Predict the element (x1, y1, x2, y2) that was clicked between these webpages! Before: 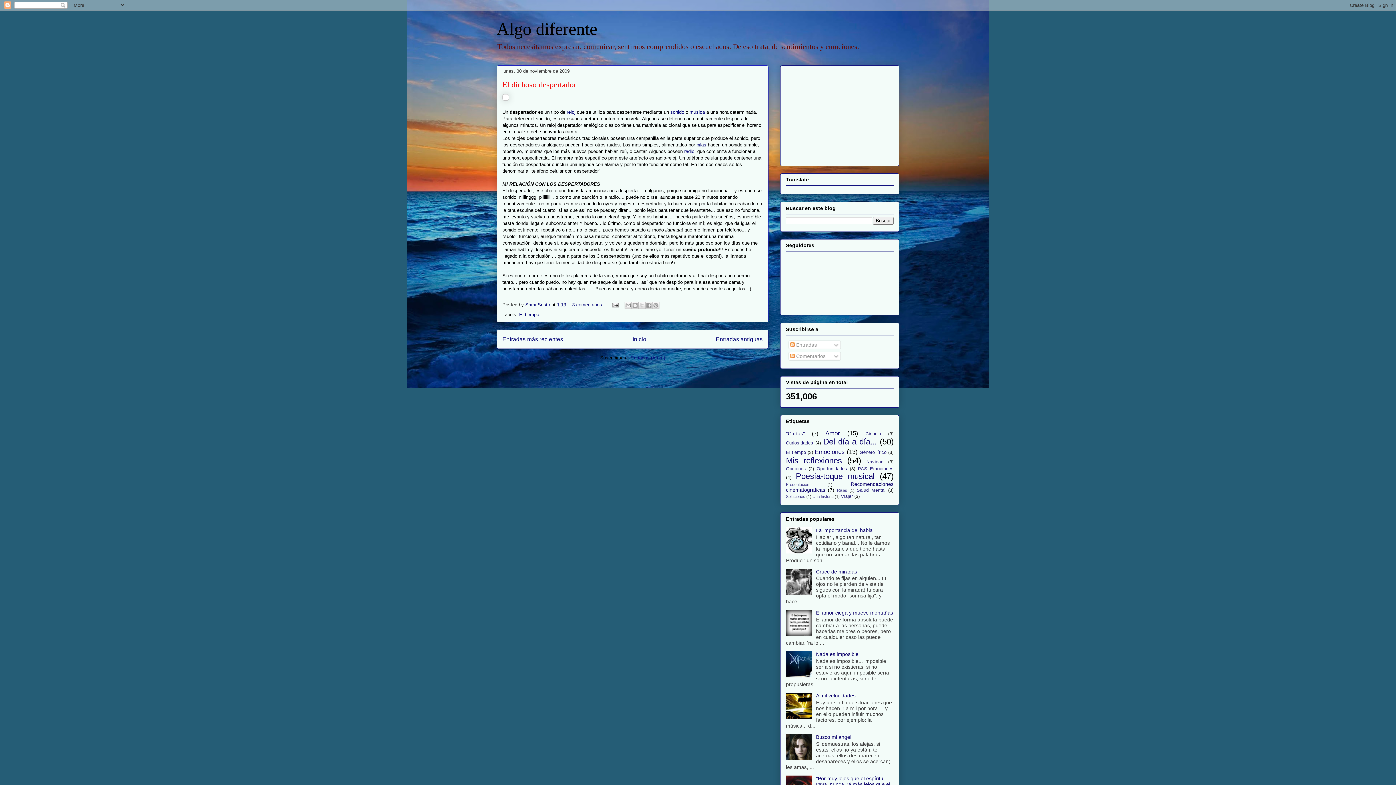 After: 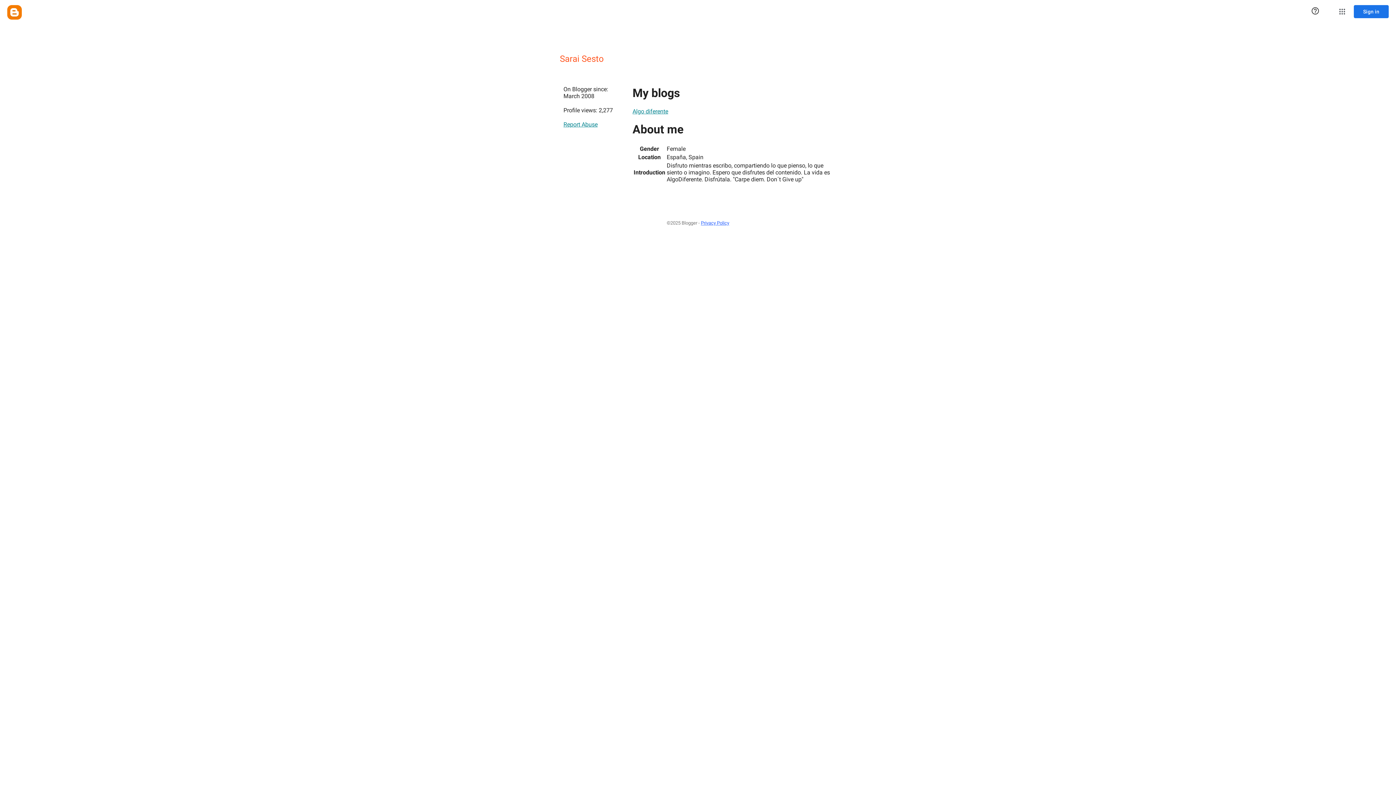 Action: label: Sarai Sesto  bbox: (525, 302, 551, 307)